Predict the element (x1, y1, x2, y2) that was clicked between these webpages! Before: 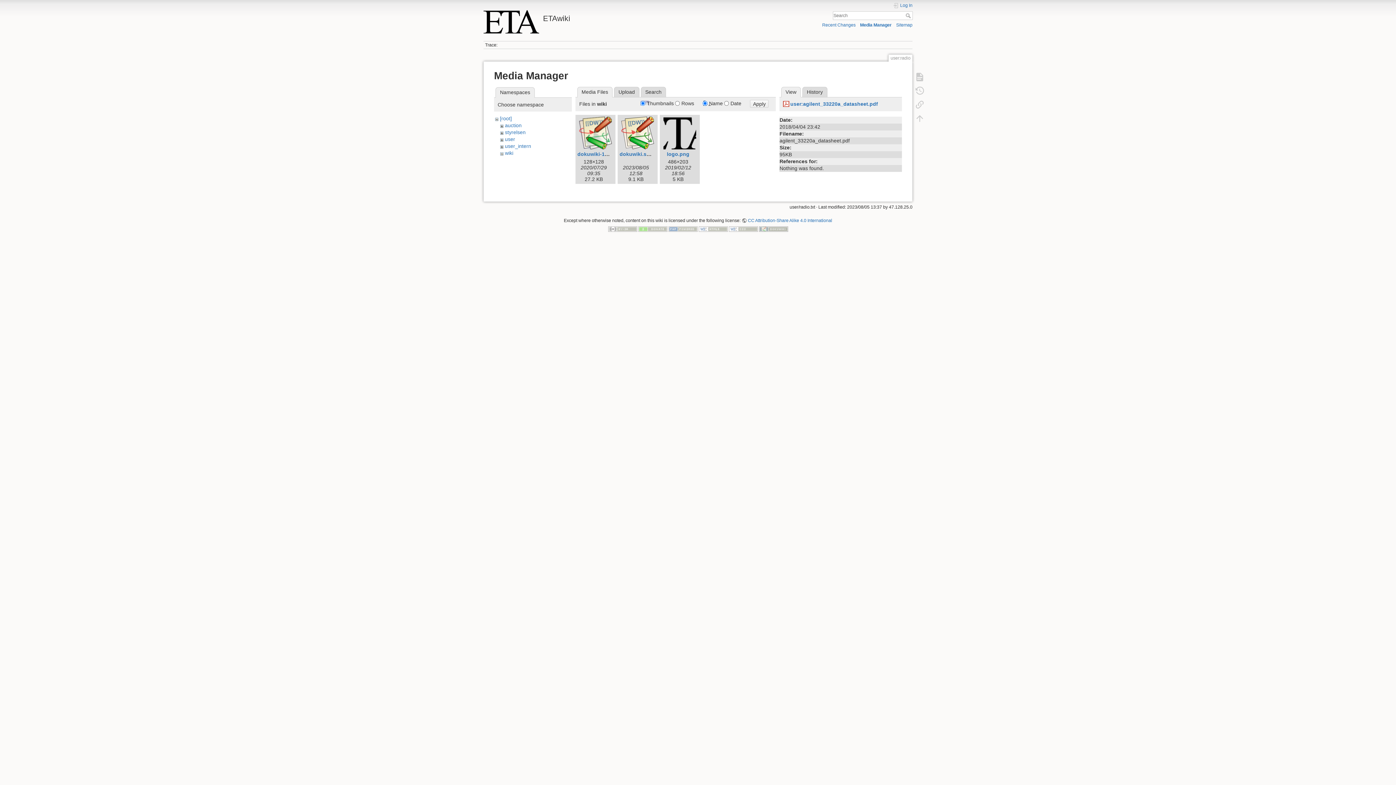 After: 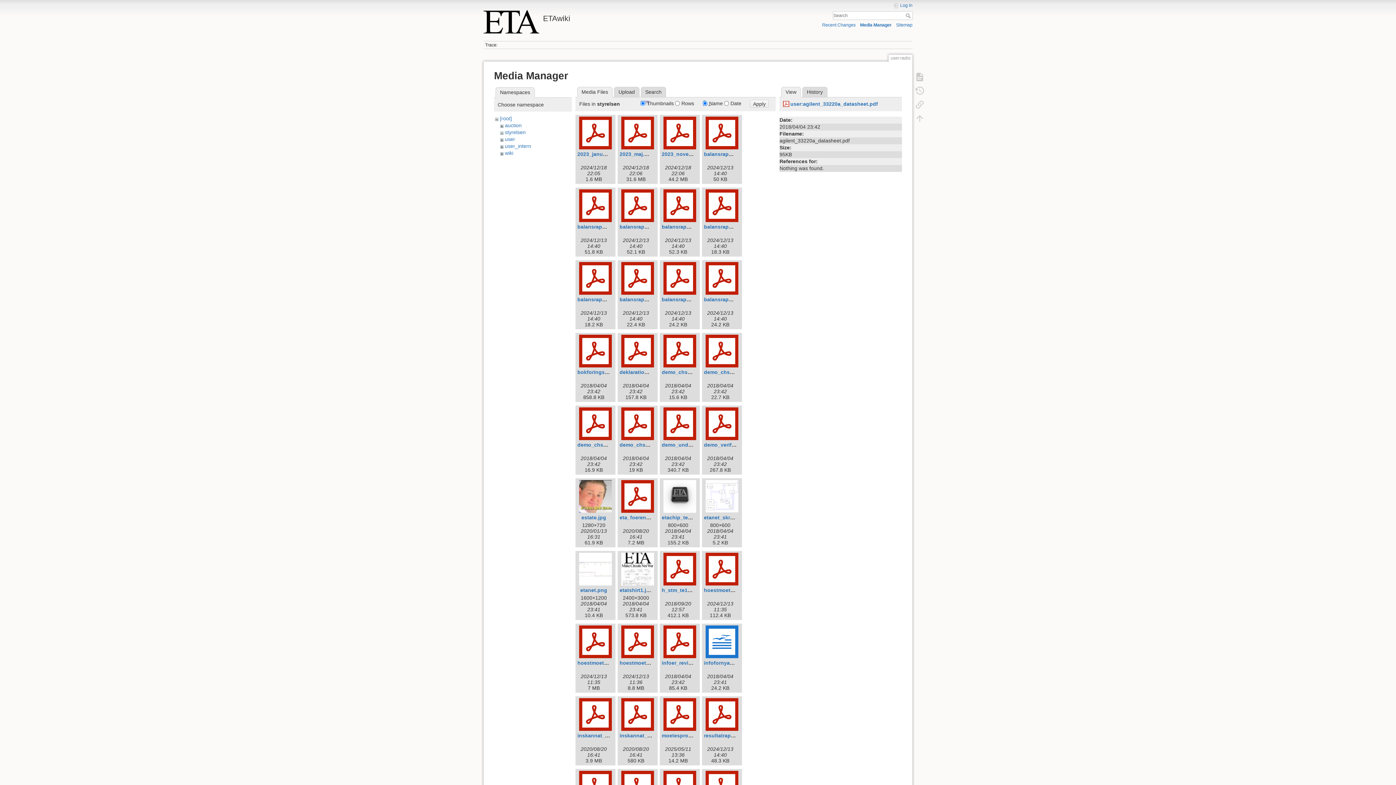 Action: bbox: (505, 129, 525, 135) label: styrelsen